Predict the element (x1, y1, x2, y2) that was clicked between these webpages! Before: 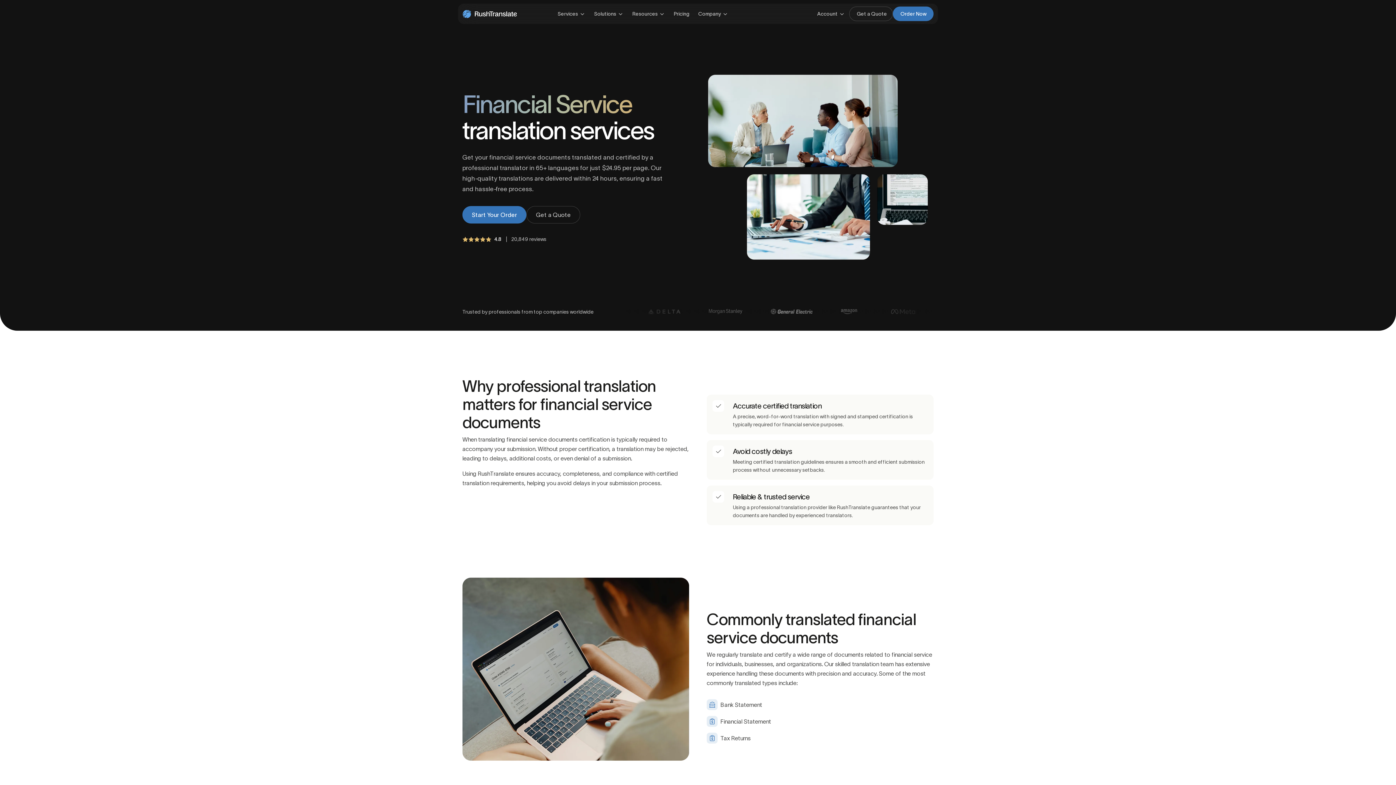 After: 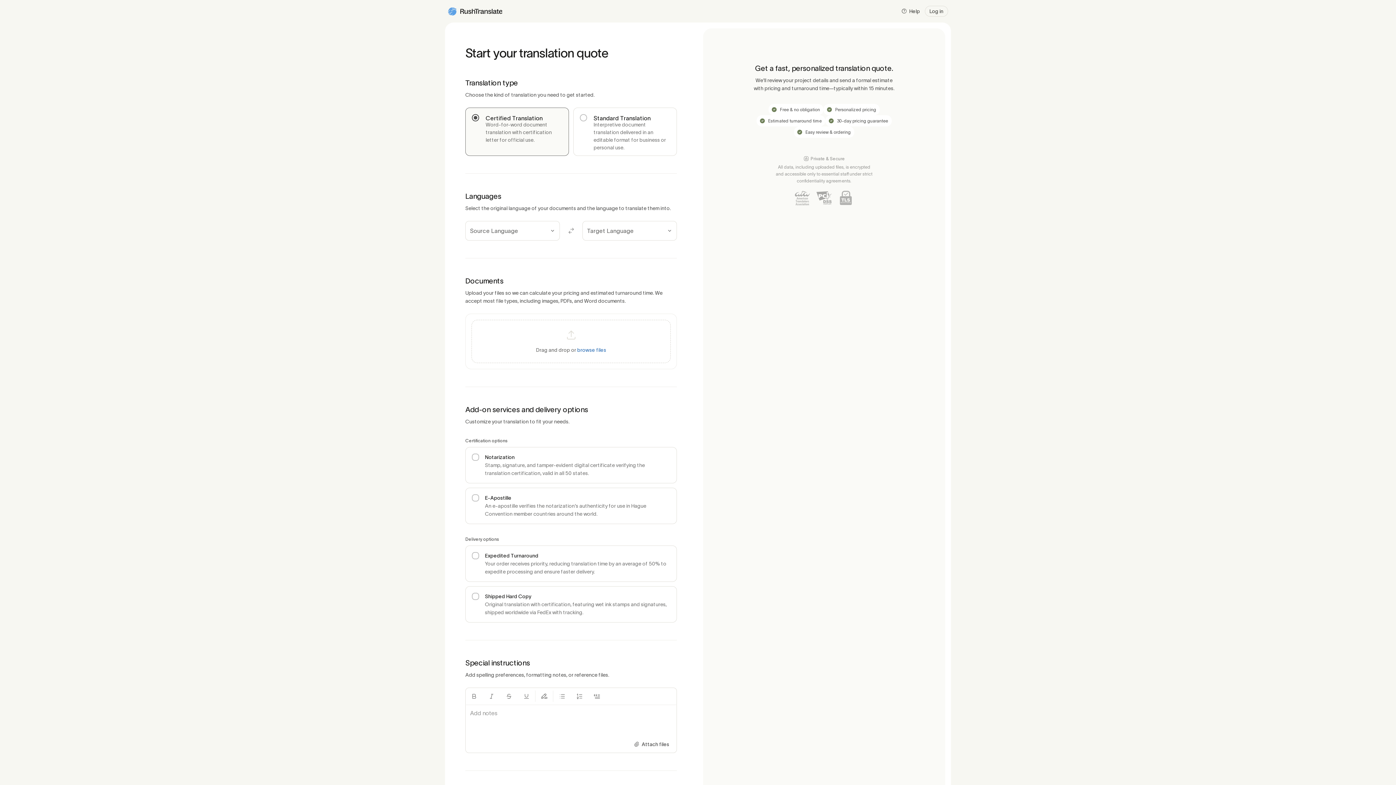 Action: bbox: (526, 206, 580, 223) label: Get a Quote